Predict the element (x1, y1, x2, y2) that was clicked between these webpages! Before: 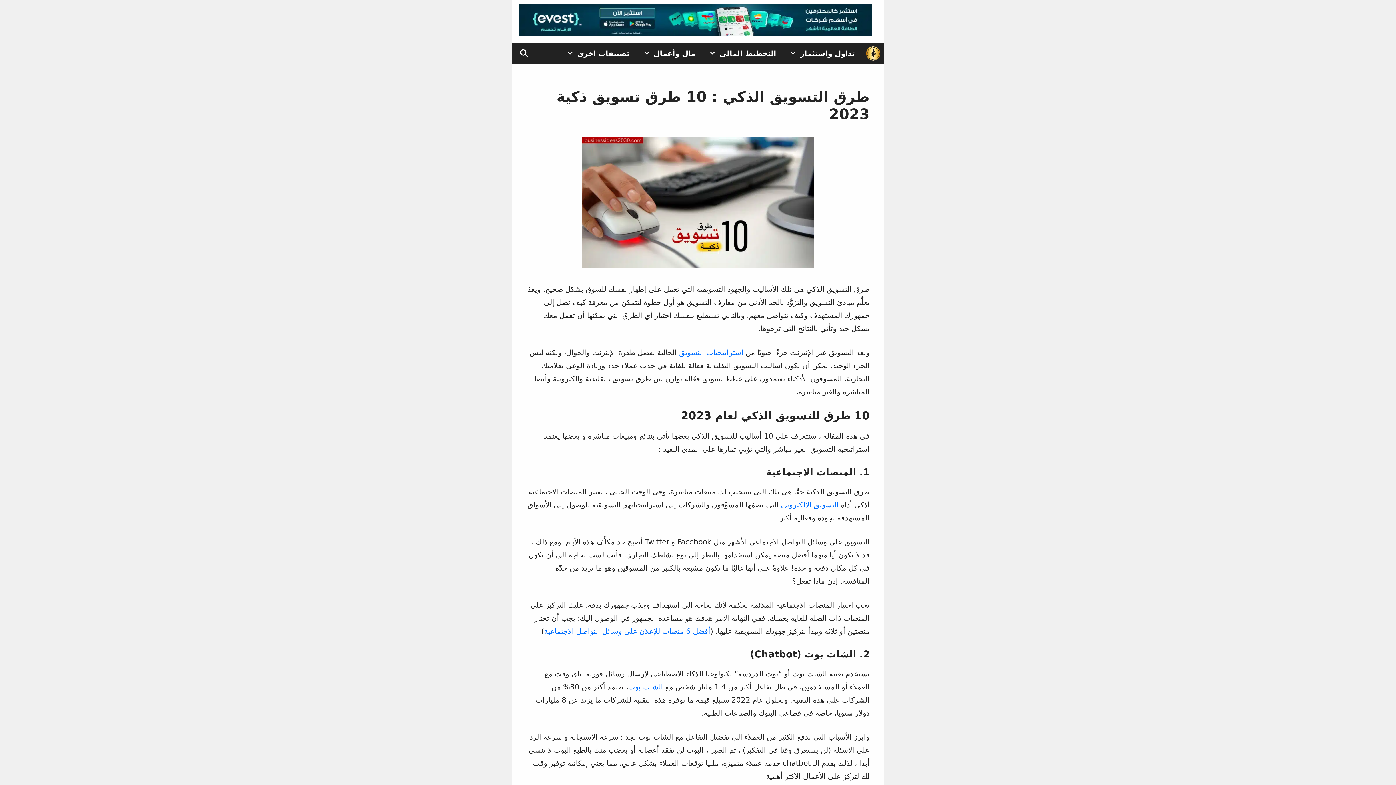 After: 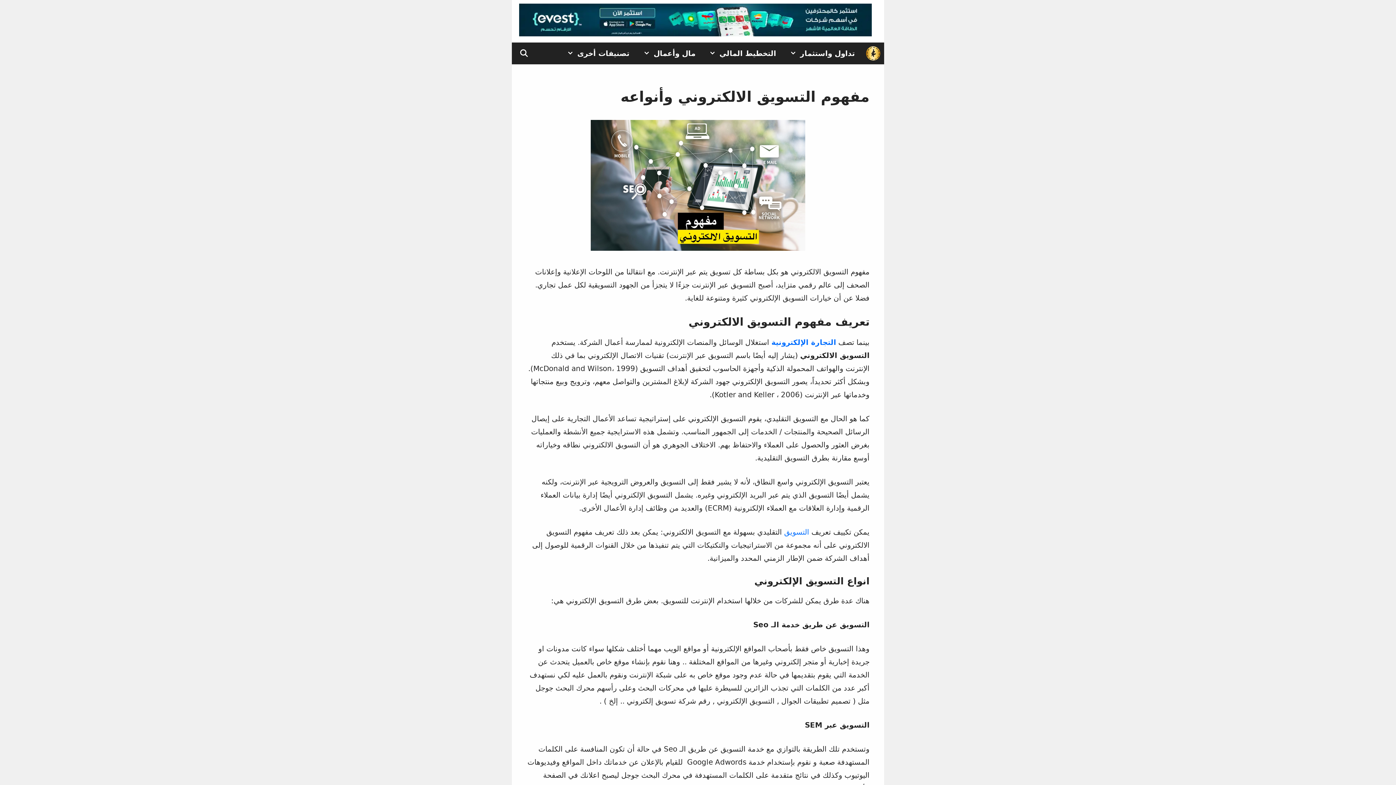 Action: label: التسويق الالكتروني bbox: (781, 500, 838, 509)